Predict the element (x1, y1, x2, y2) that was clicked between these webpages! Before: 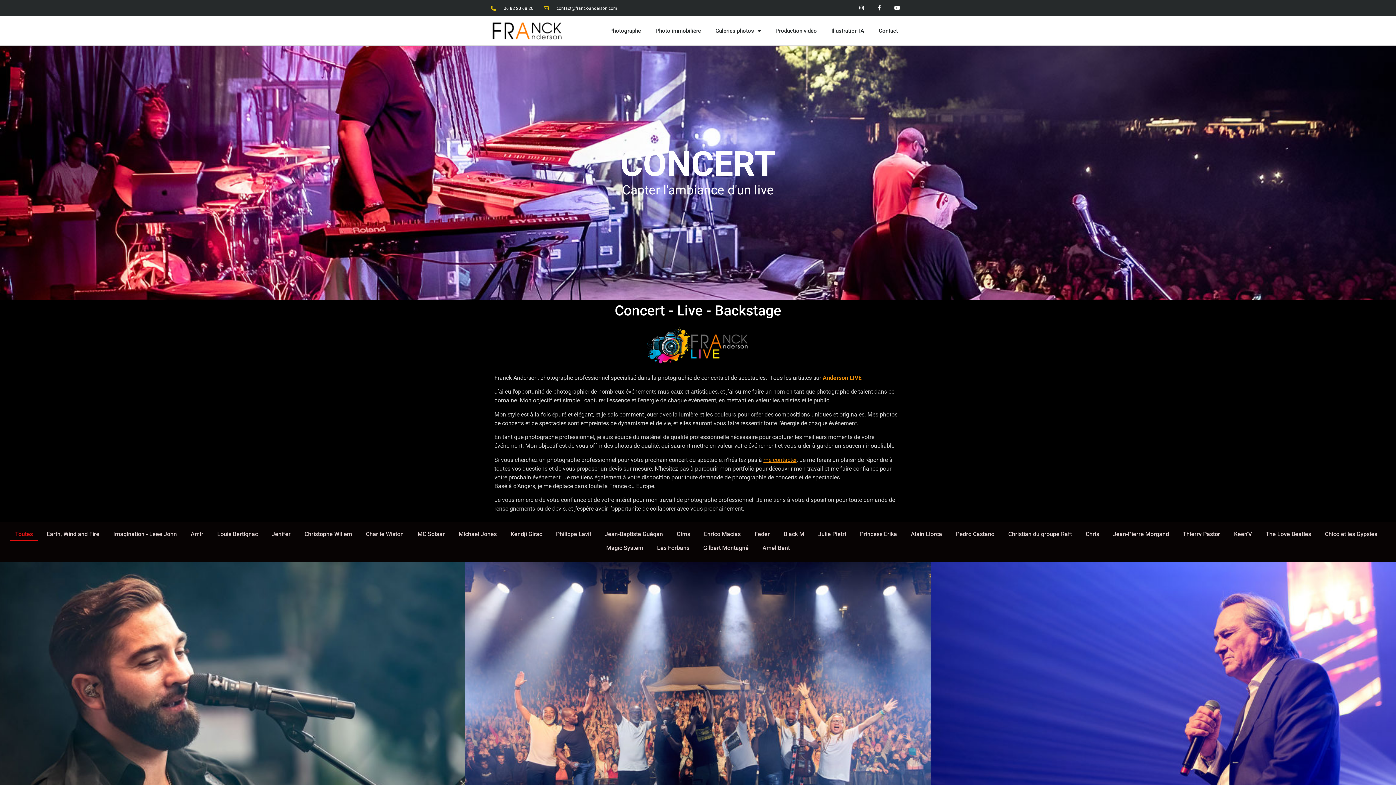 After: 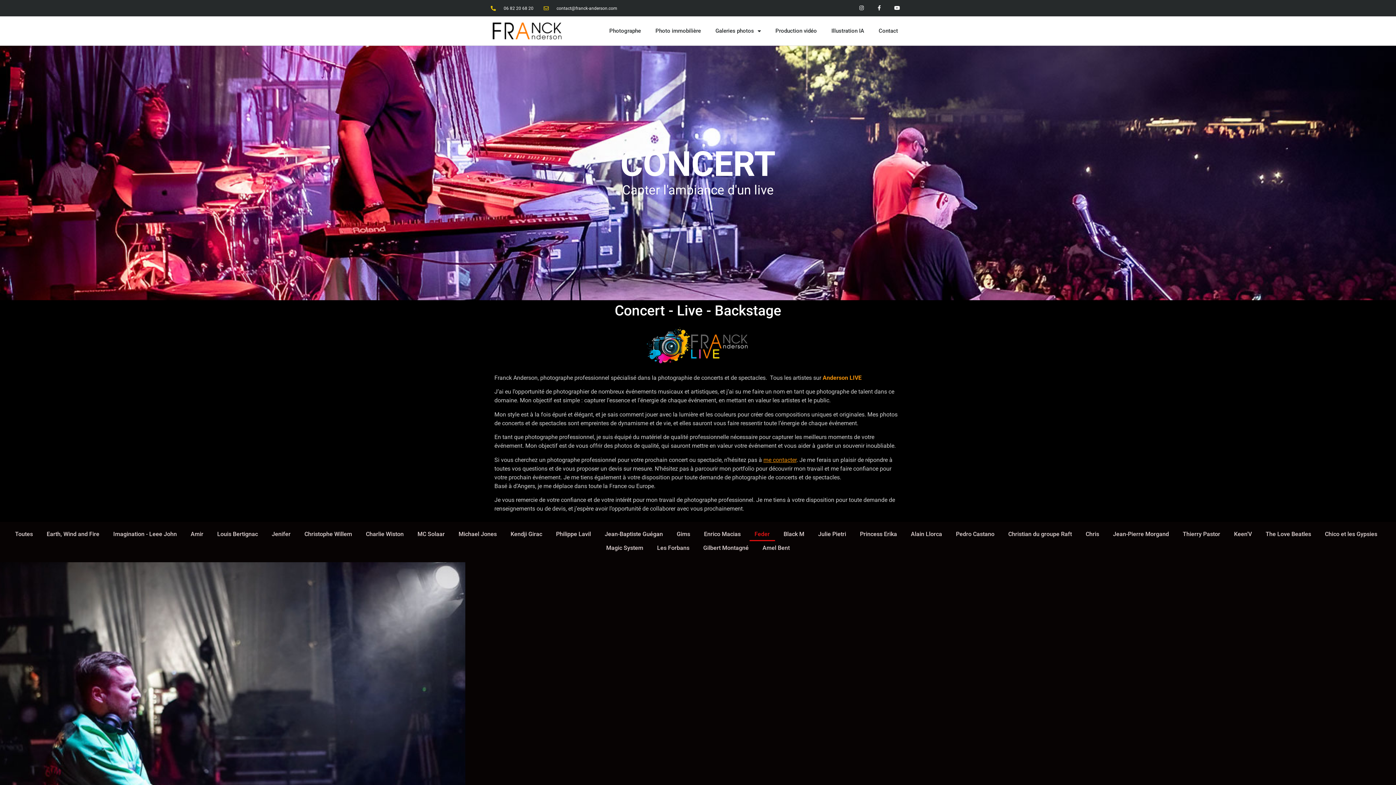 Action: label: Feder bbox: (749, 527, 775, 541)